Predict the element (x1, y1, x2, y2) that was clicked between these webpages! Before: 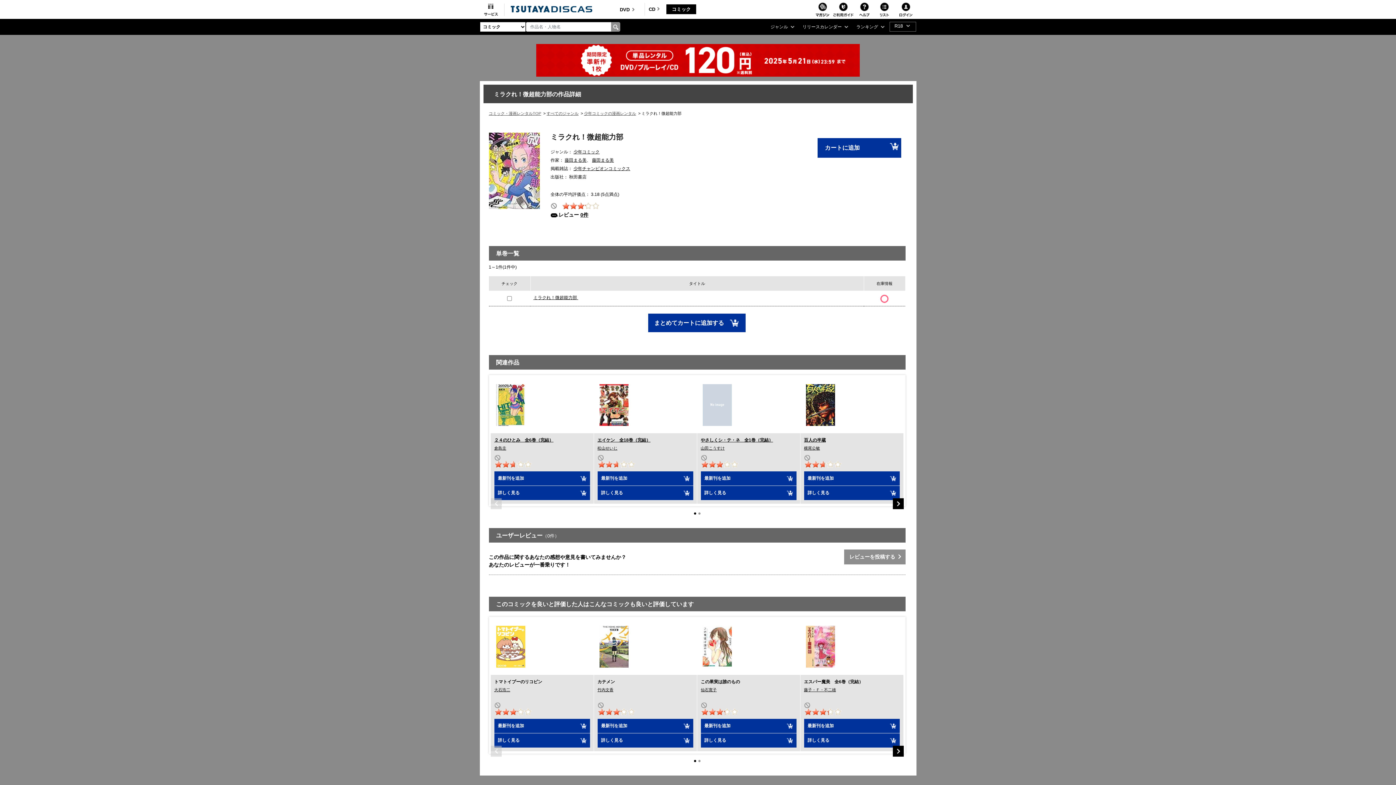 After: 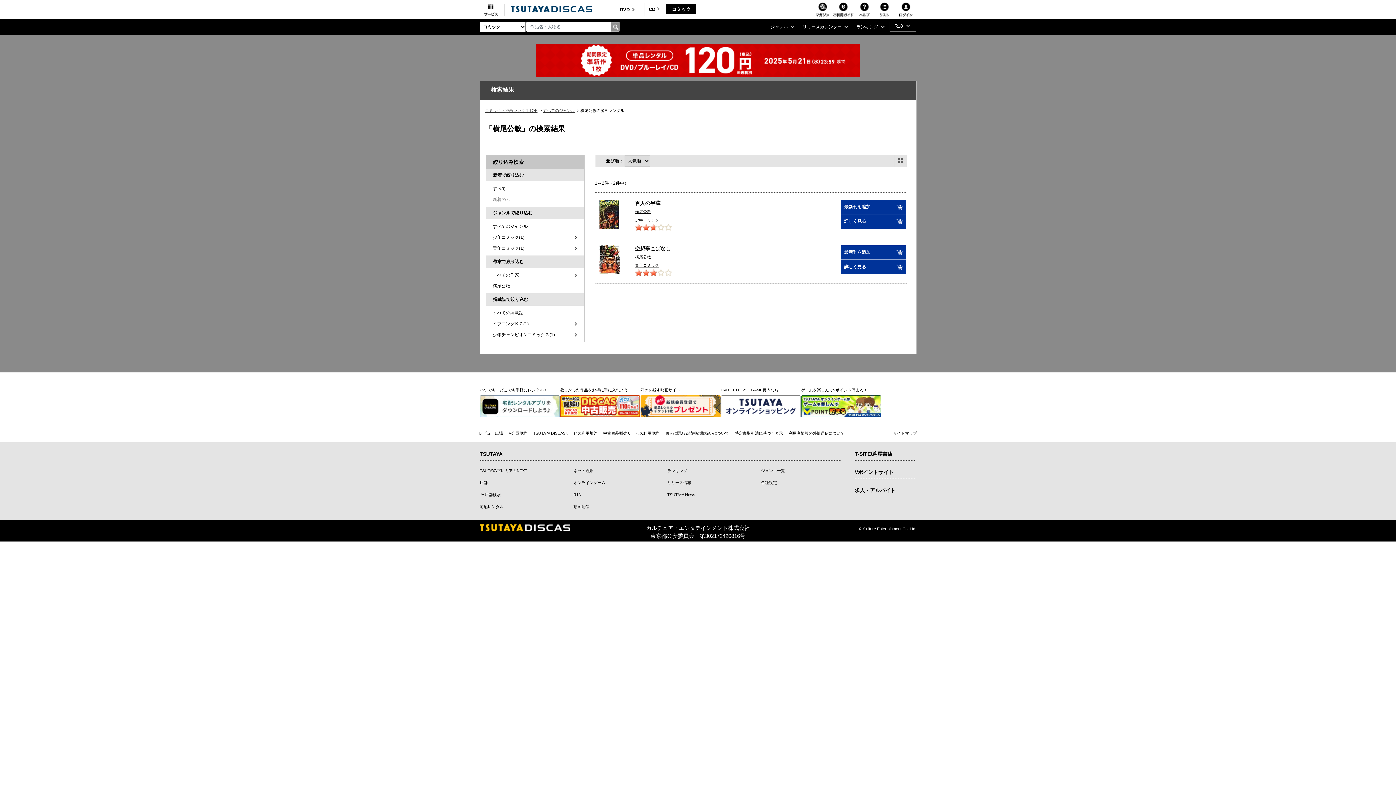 Action: label: 横尾公敏 bbox: (804, 446, 820, 450)